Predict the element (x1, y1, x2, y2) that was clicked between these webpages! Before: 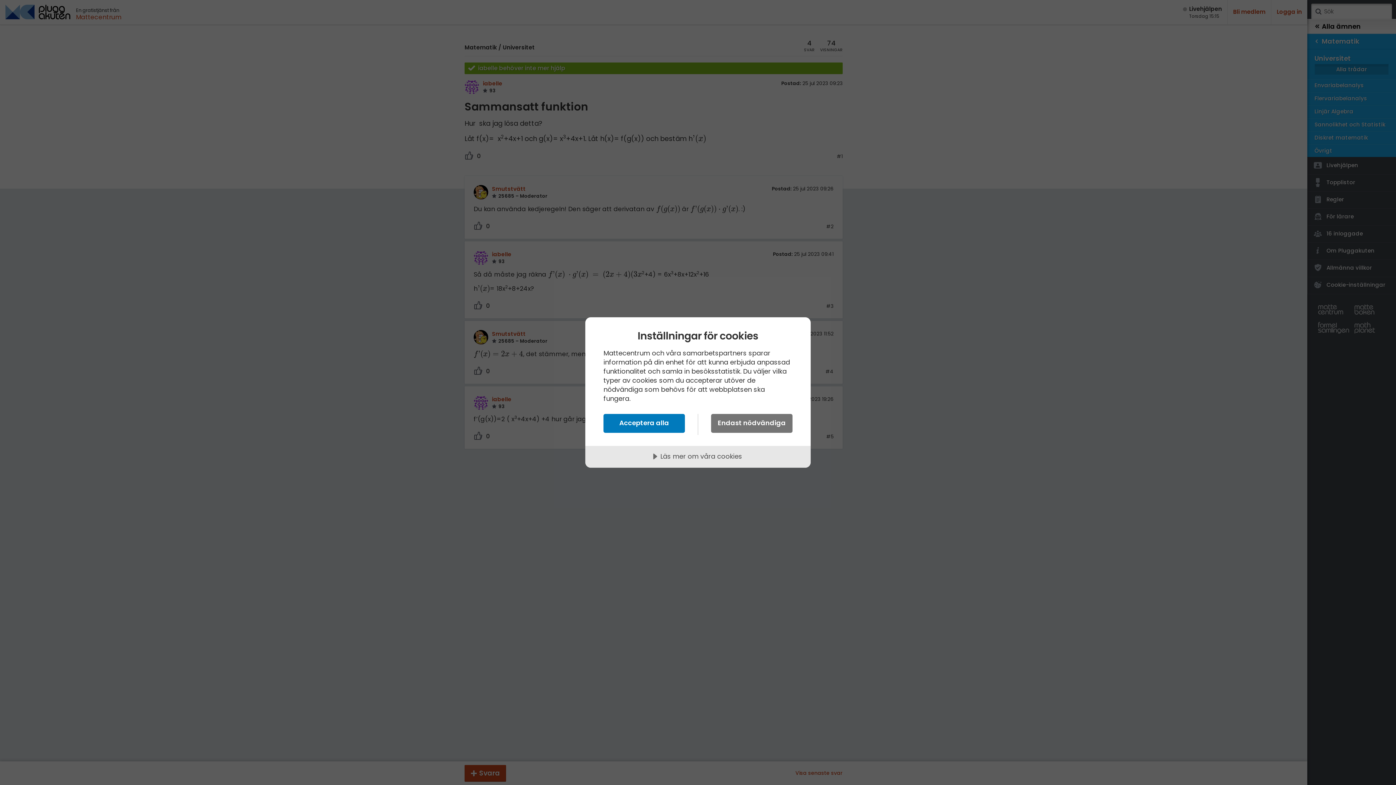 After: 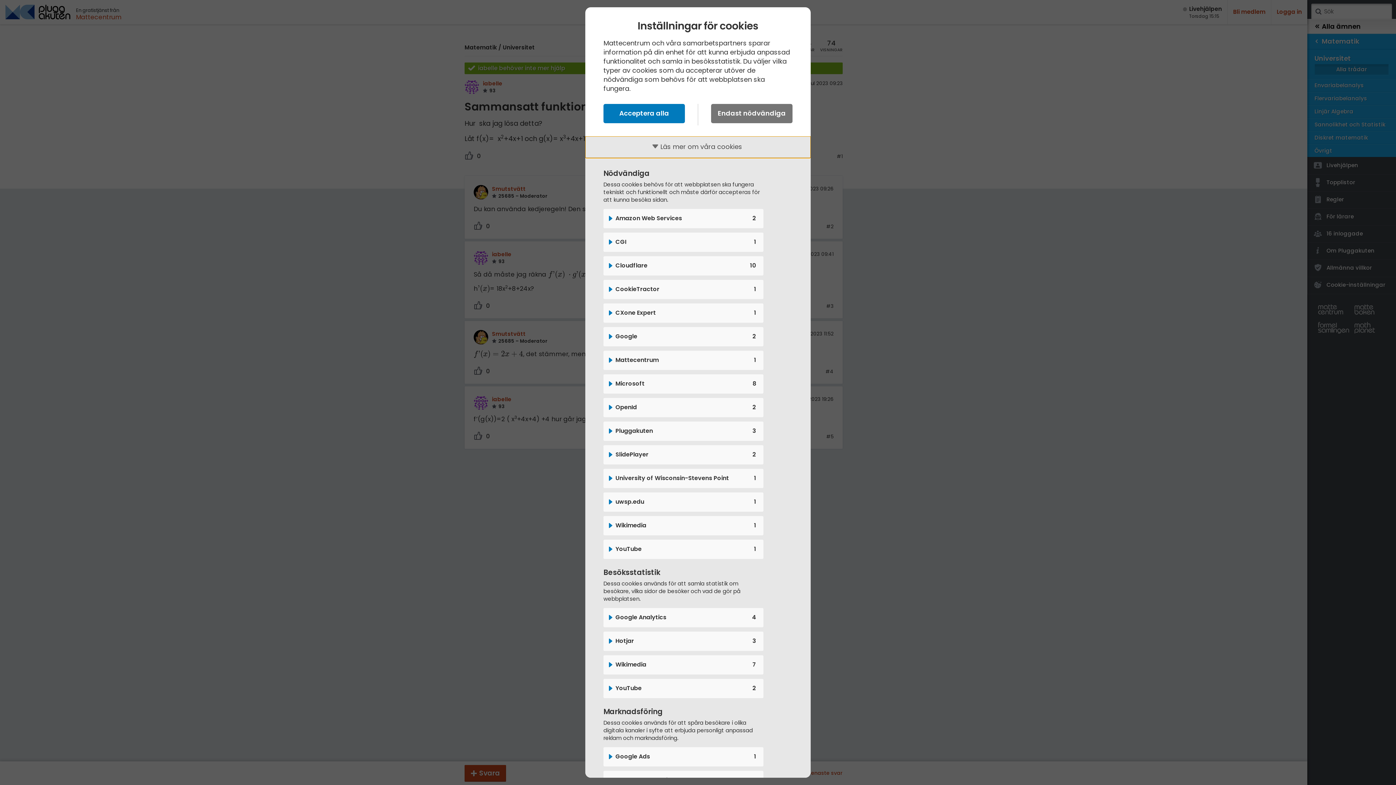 Action: label: Läs mer om våra cookies bbox: (585, 446, 810, 468)